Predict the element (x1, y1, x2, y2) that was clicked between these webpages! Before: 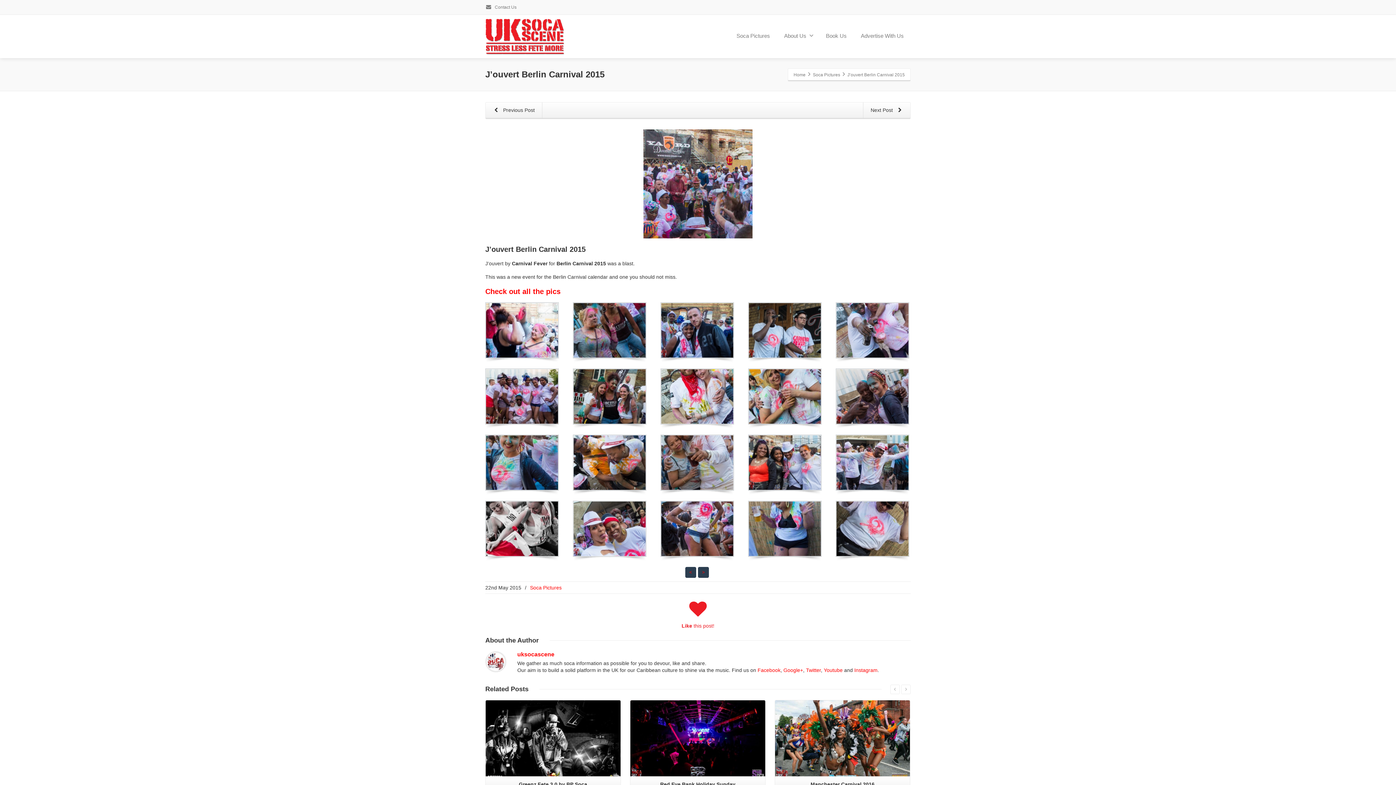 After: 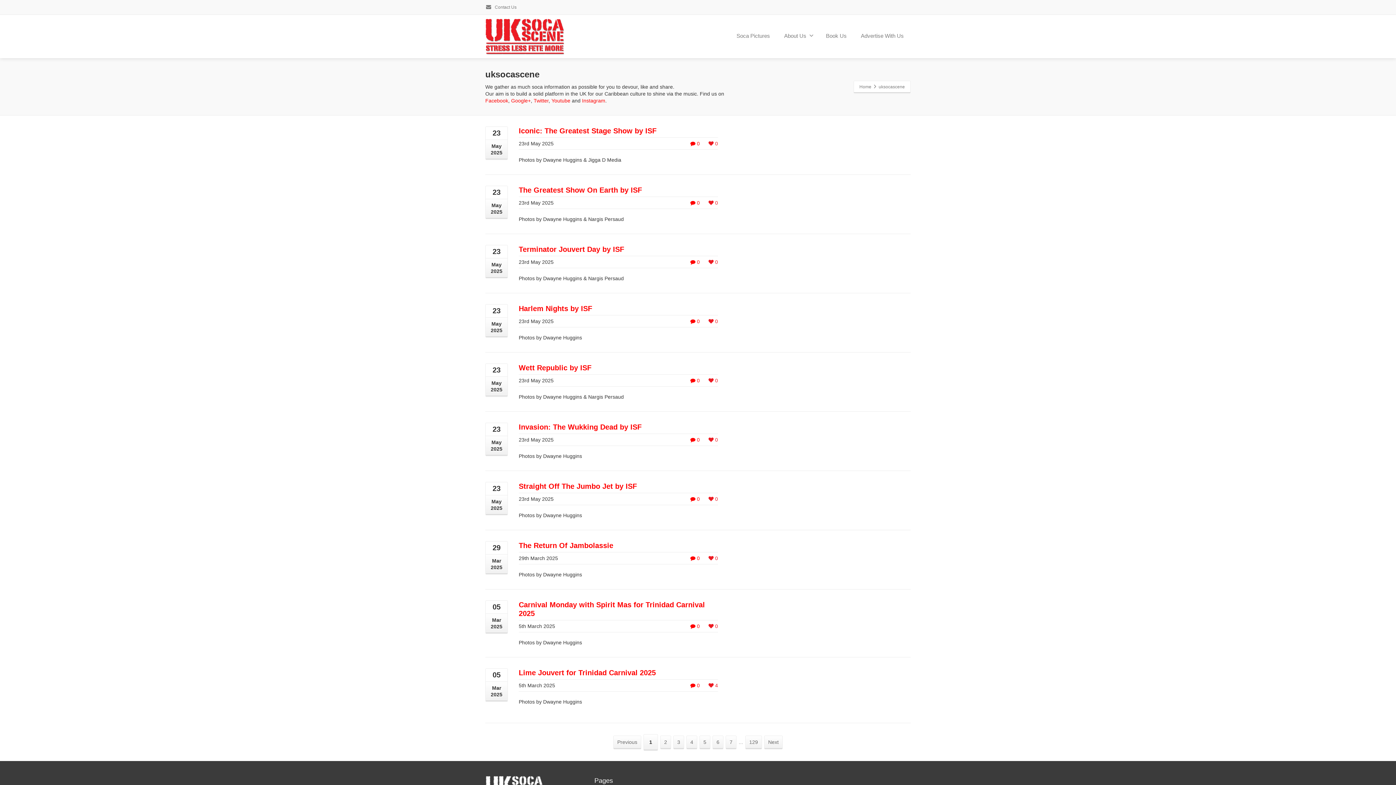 Action: label: uksocascene bbox: (517, 651, 554, 657)